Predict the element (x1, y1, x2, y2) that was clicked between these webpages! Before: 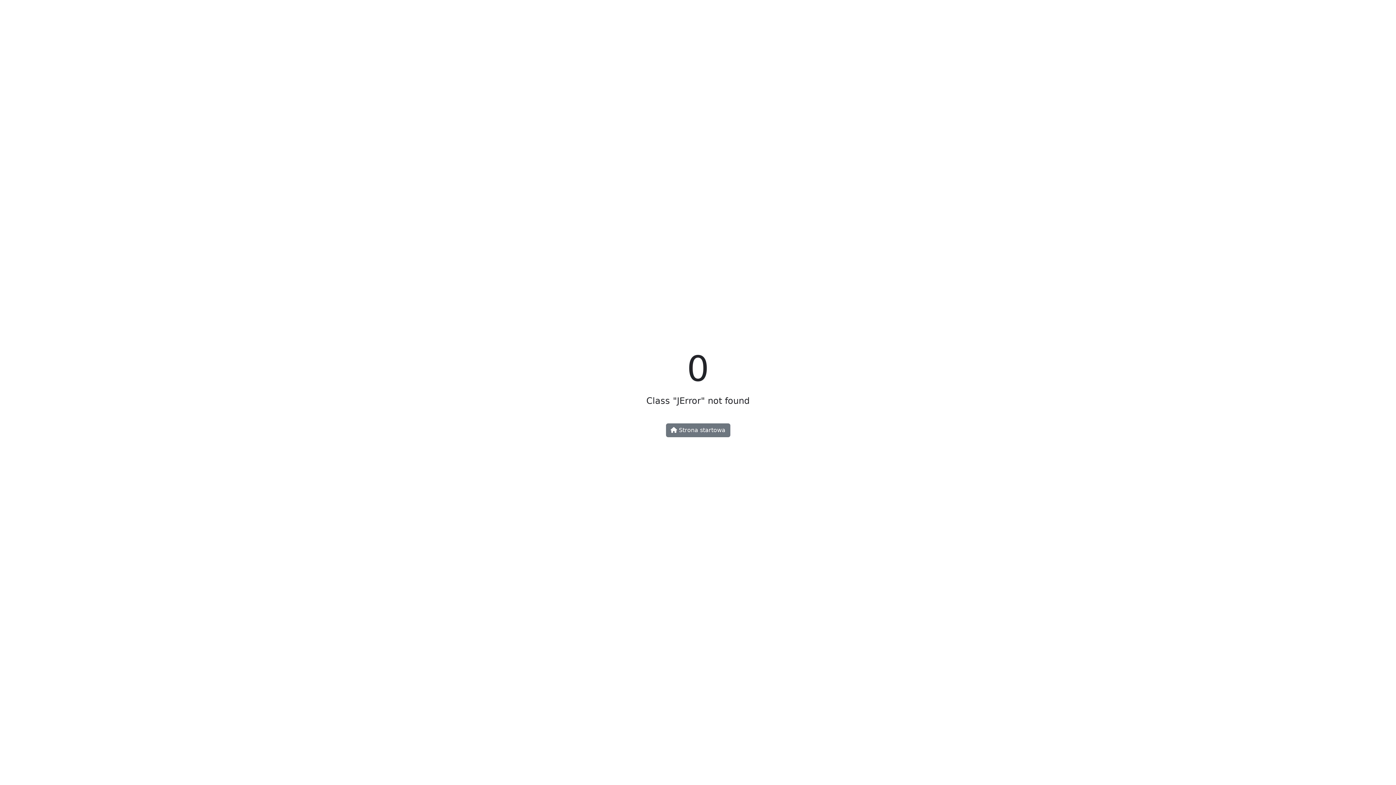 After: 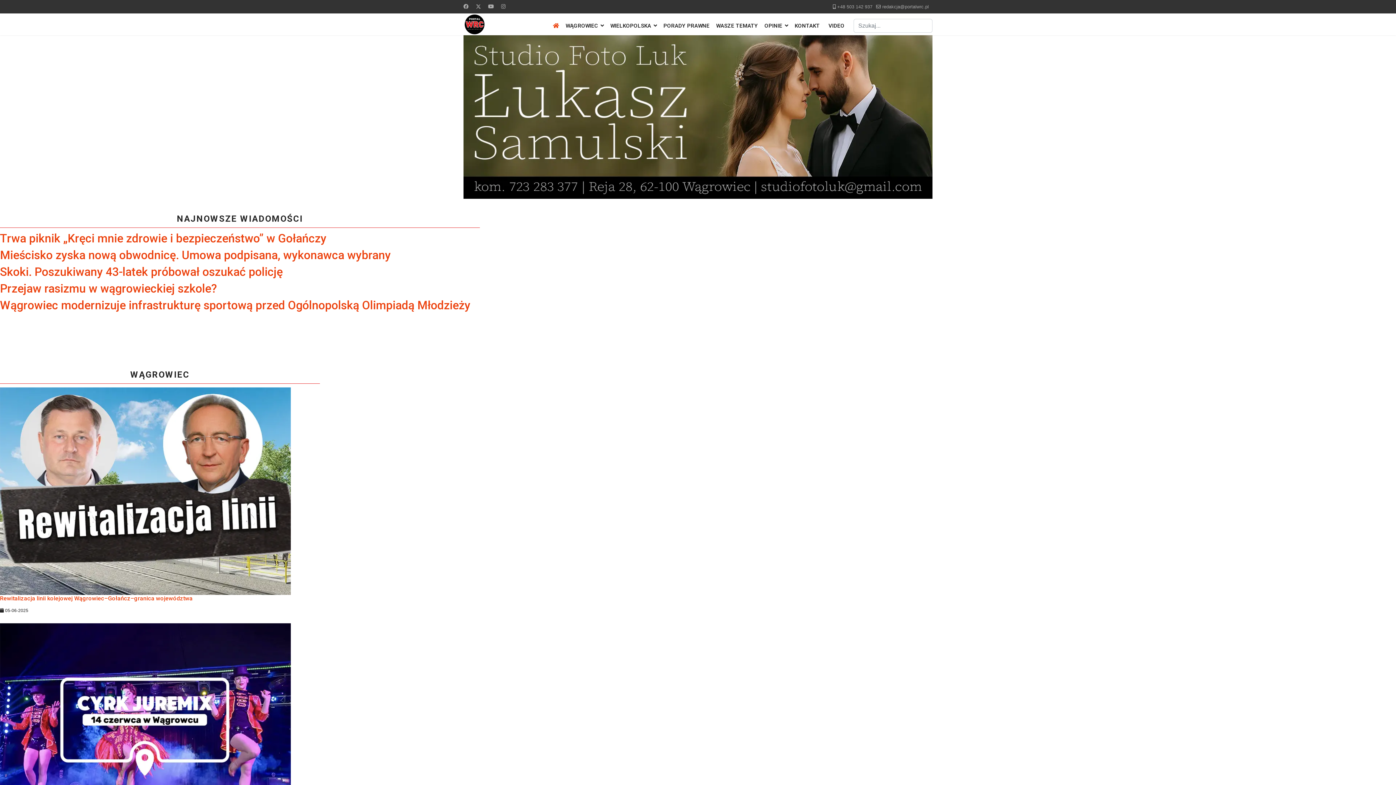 Action: label:  Strona startowa bbox: (666, 423, 730, 437)